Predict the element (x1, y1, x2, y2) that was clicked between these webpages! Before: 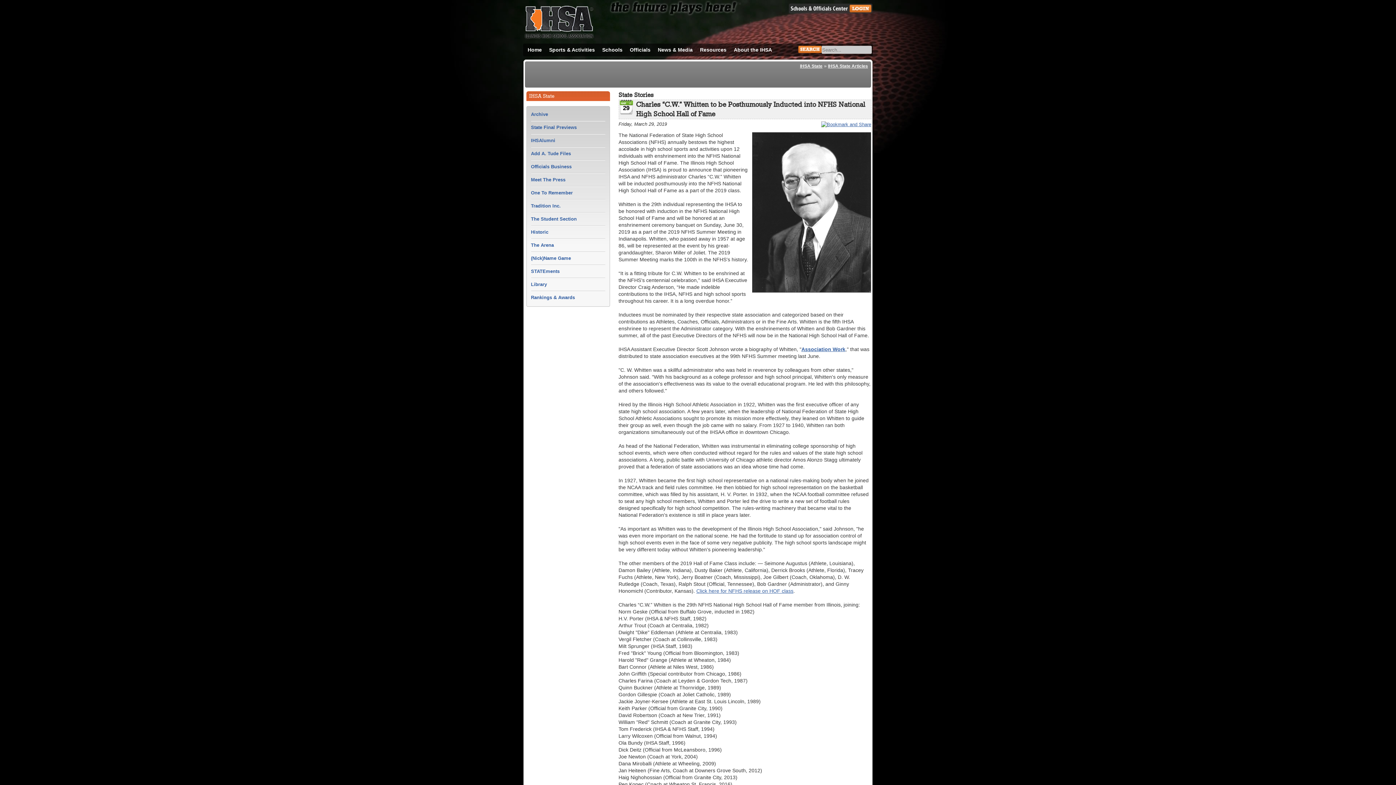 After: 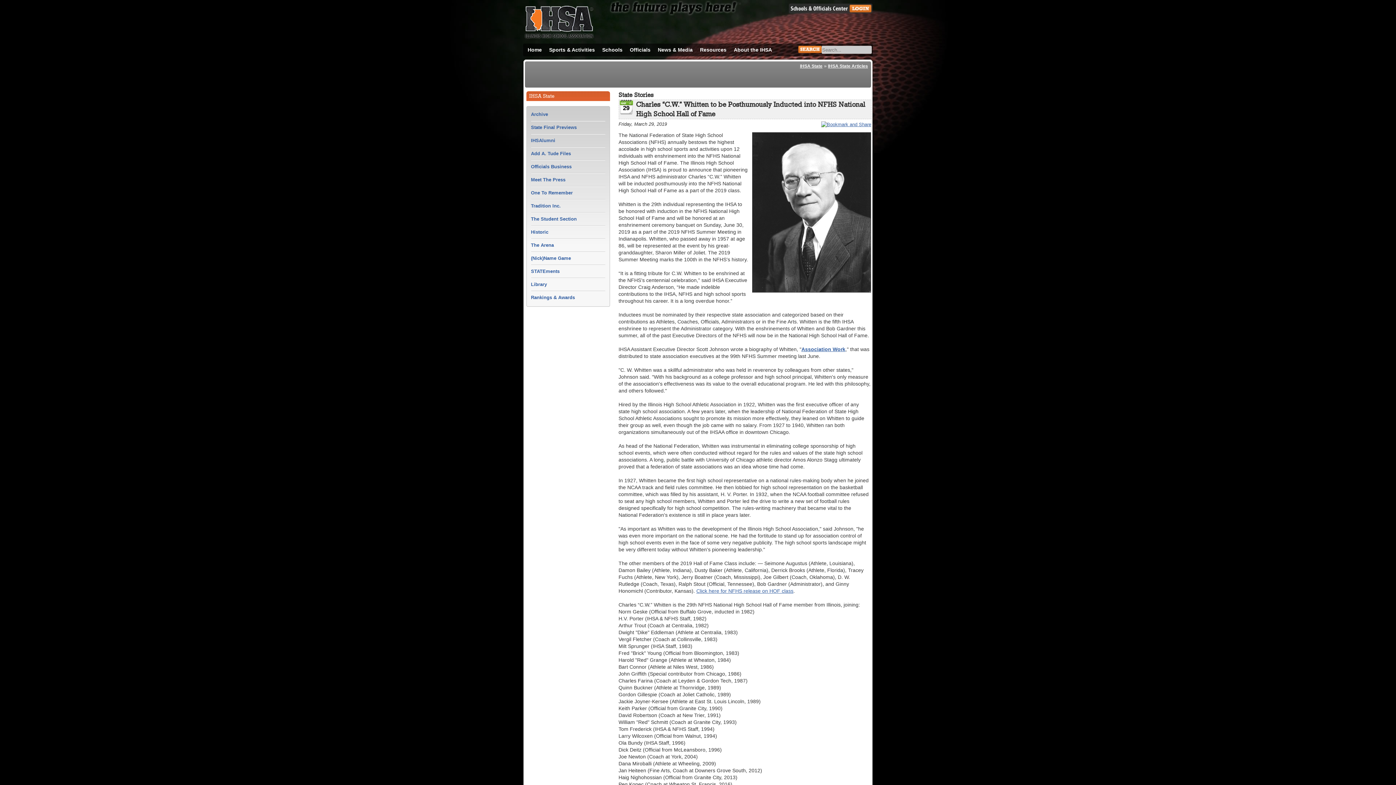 Action: bbox: (788, 5, 872, 10)